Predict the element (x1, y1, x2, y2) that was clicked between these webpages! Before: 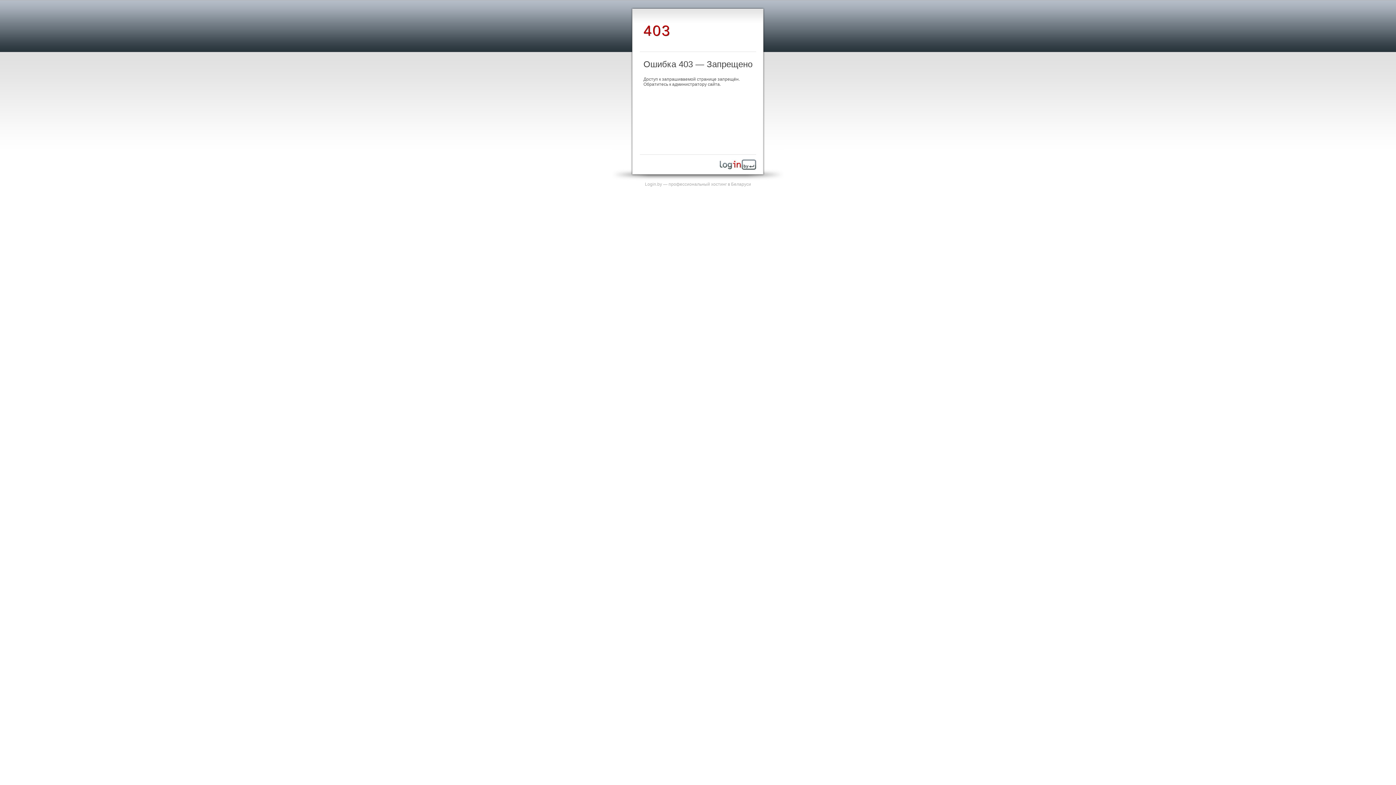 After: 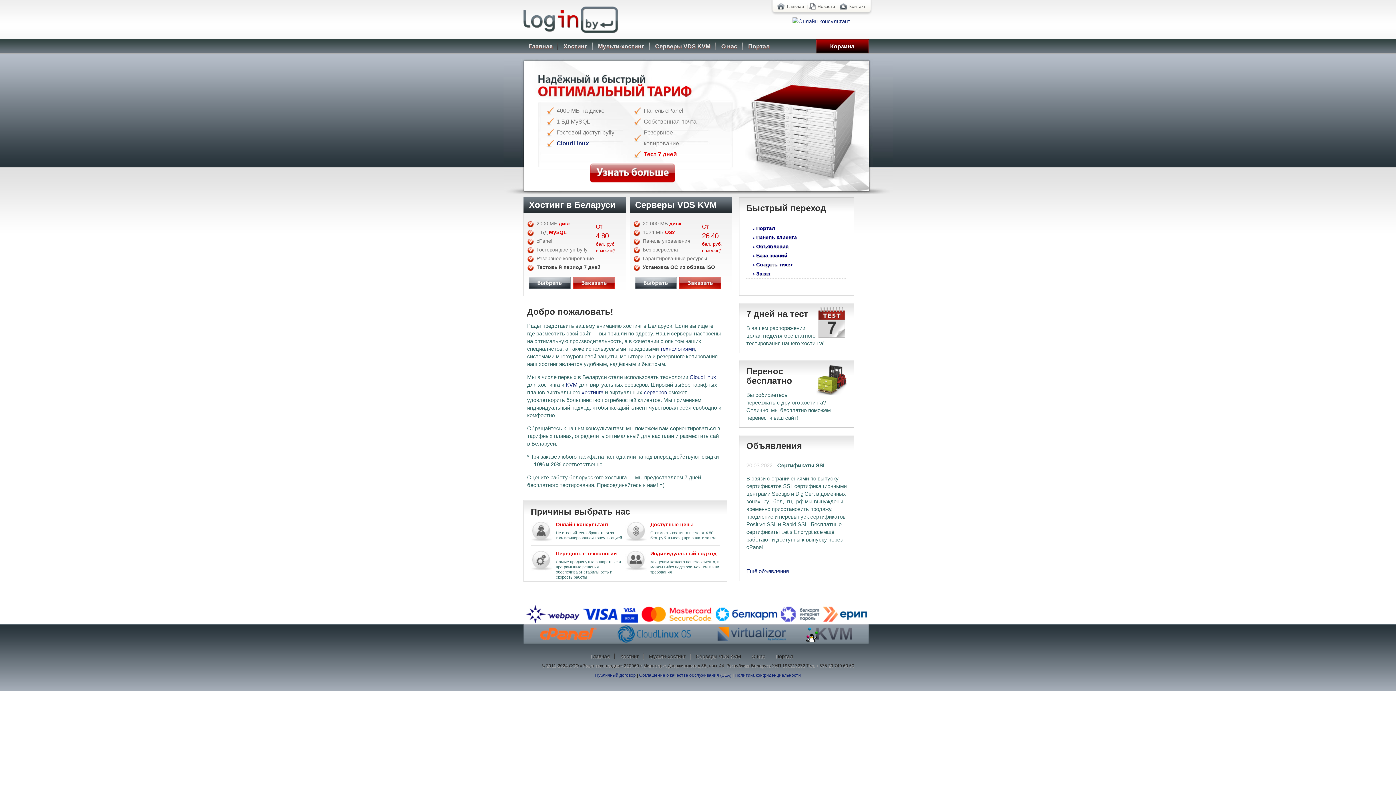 Action: bbox: (720, 165, 756, 170)